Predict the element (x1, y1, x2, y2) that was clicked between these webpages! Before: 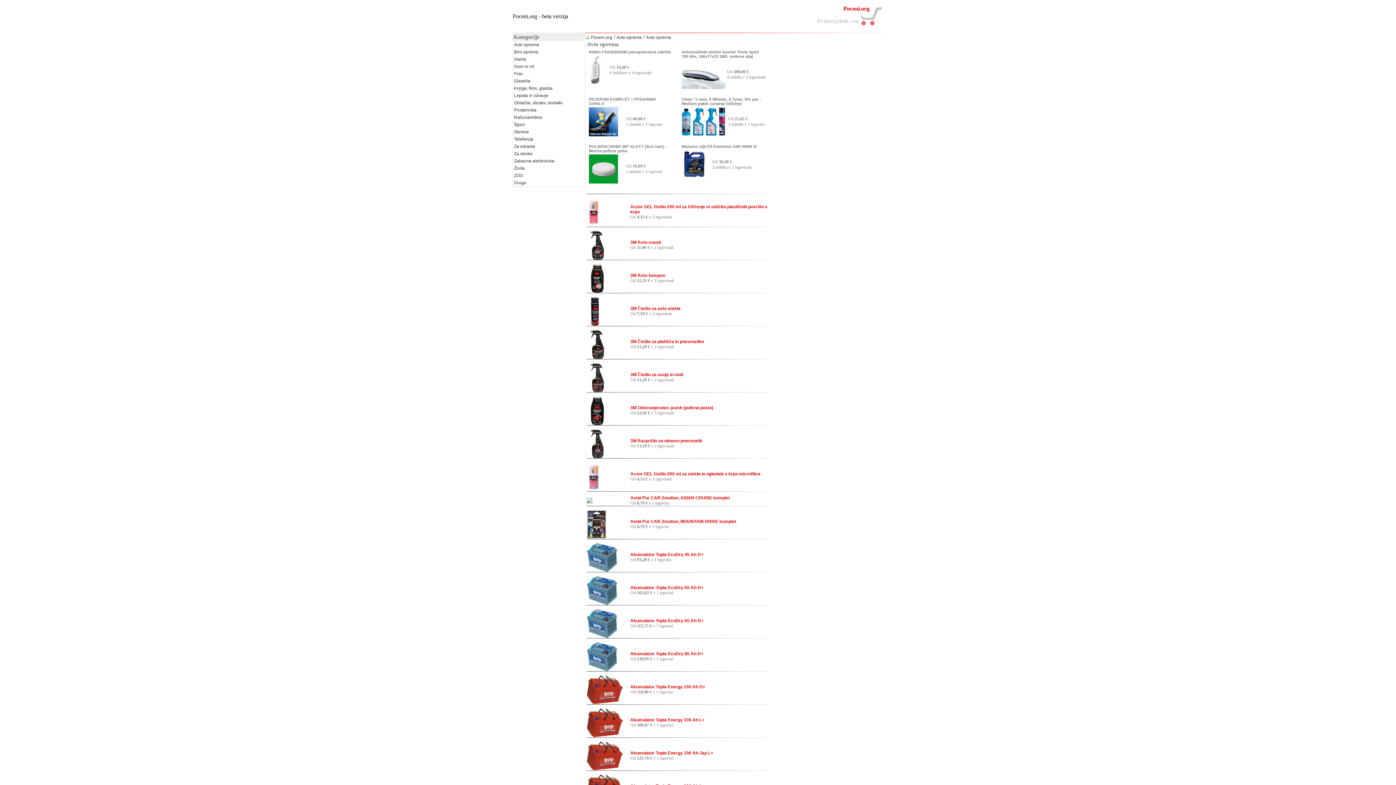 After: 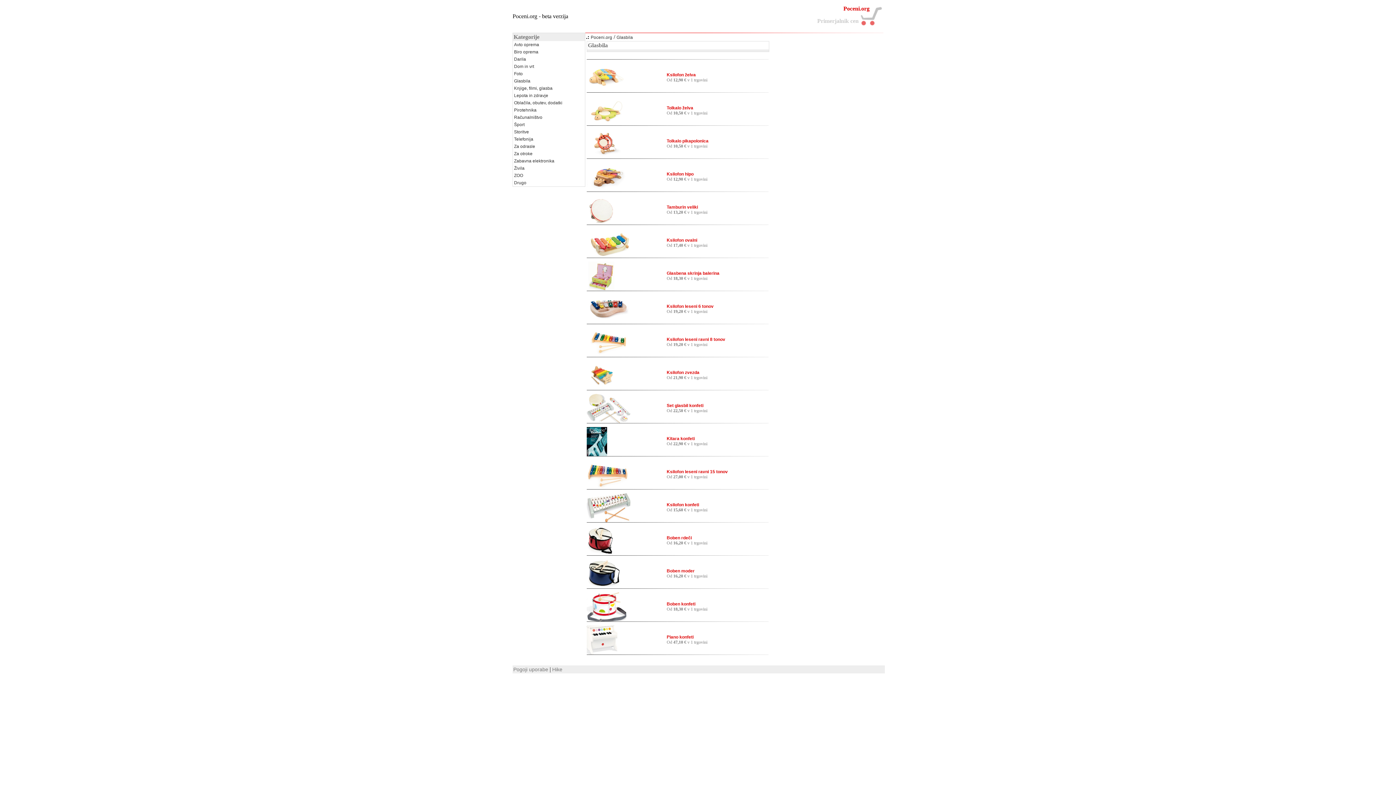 Action: label: Glasbila bbox: (513, 77, 585, 84)